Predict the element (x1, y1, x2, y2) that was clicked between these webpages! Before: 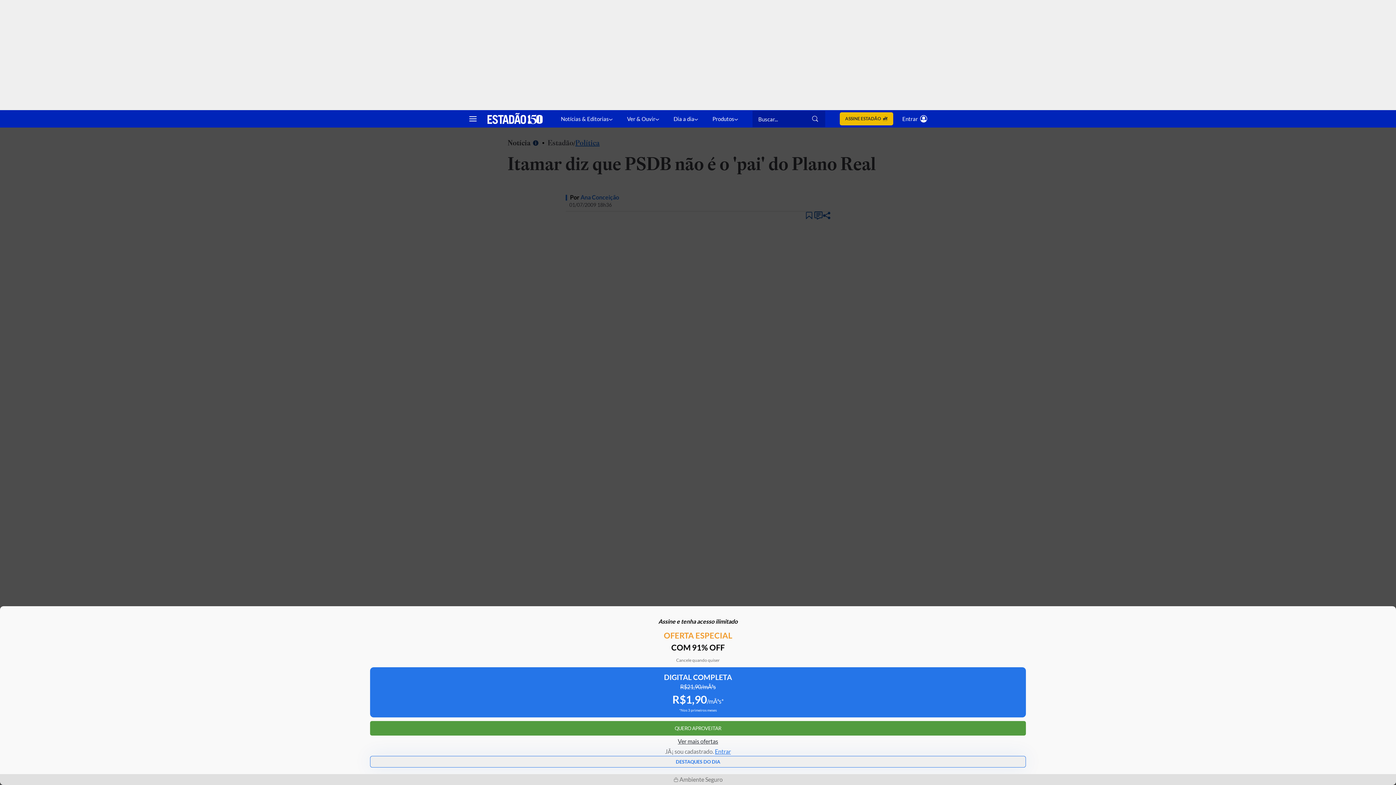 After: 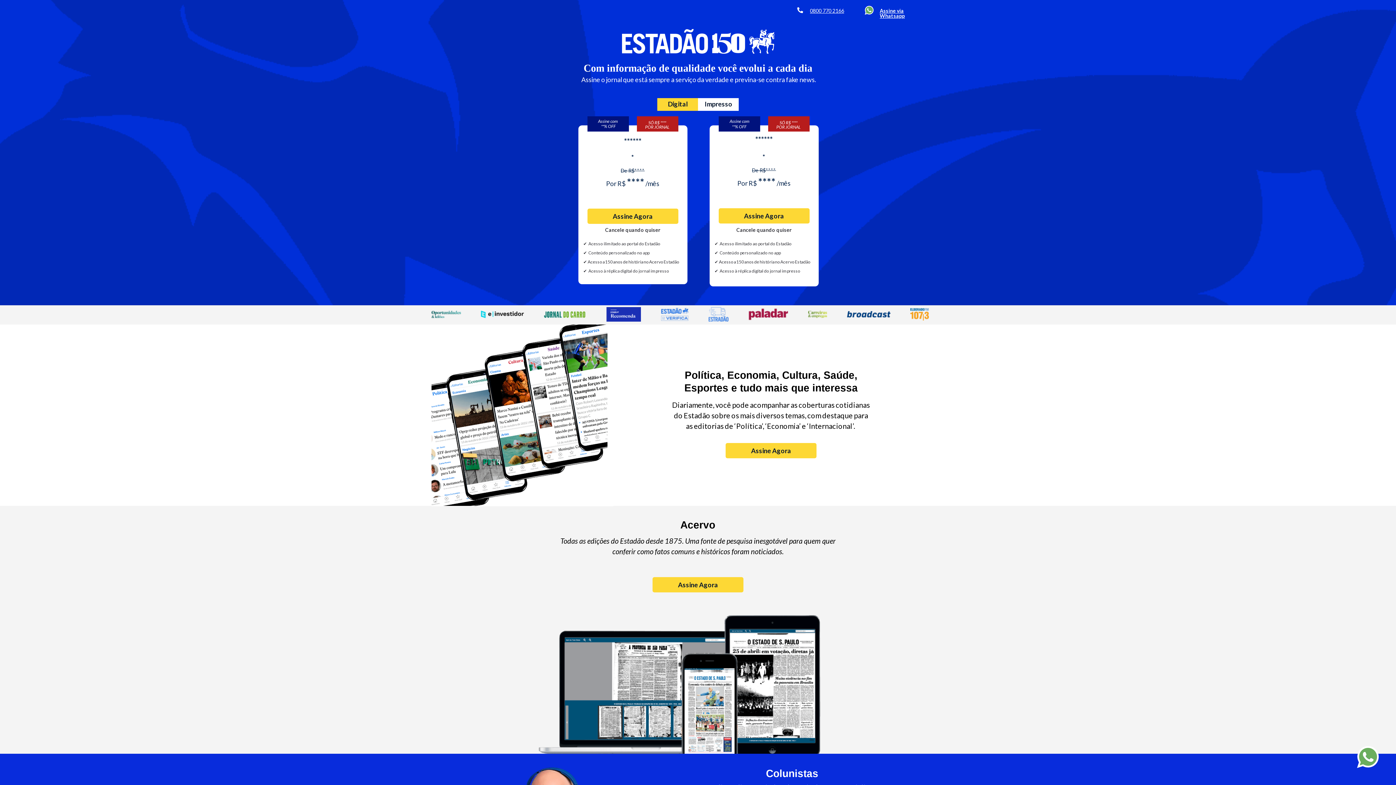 Action: bbox: (839, 112, 893, 125) label: ASSINE ESTADÃO